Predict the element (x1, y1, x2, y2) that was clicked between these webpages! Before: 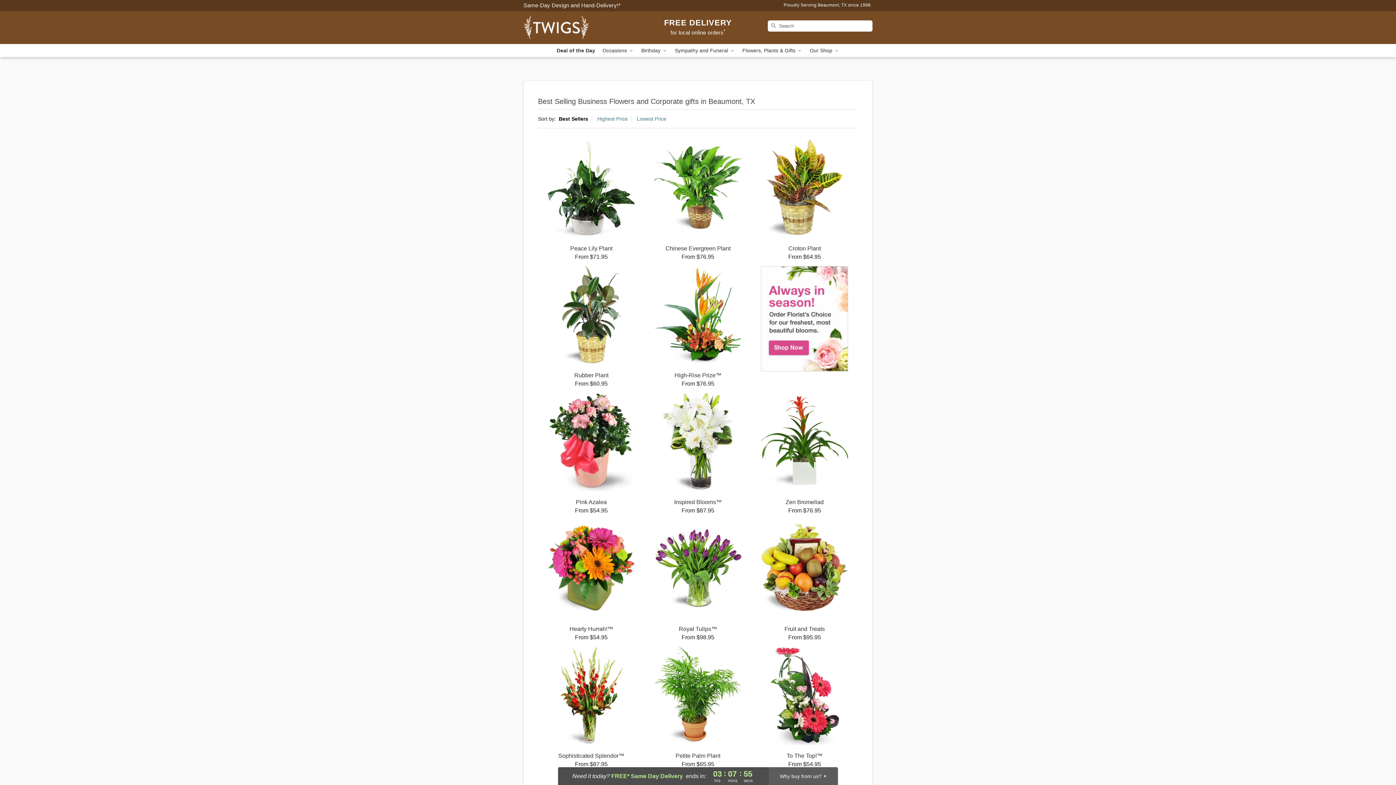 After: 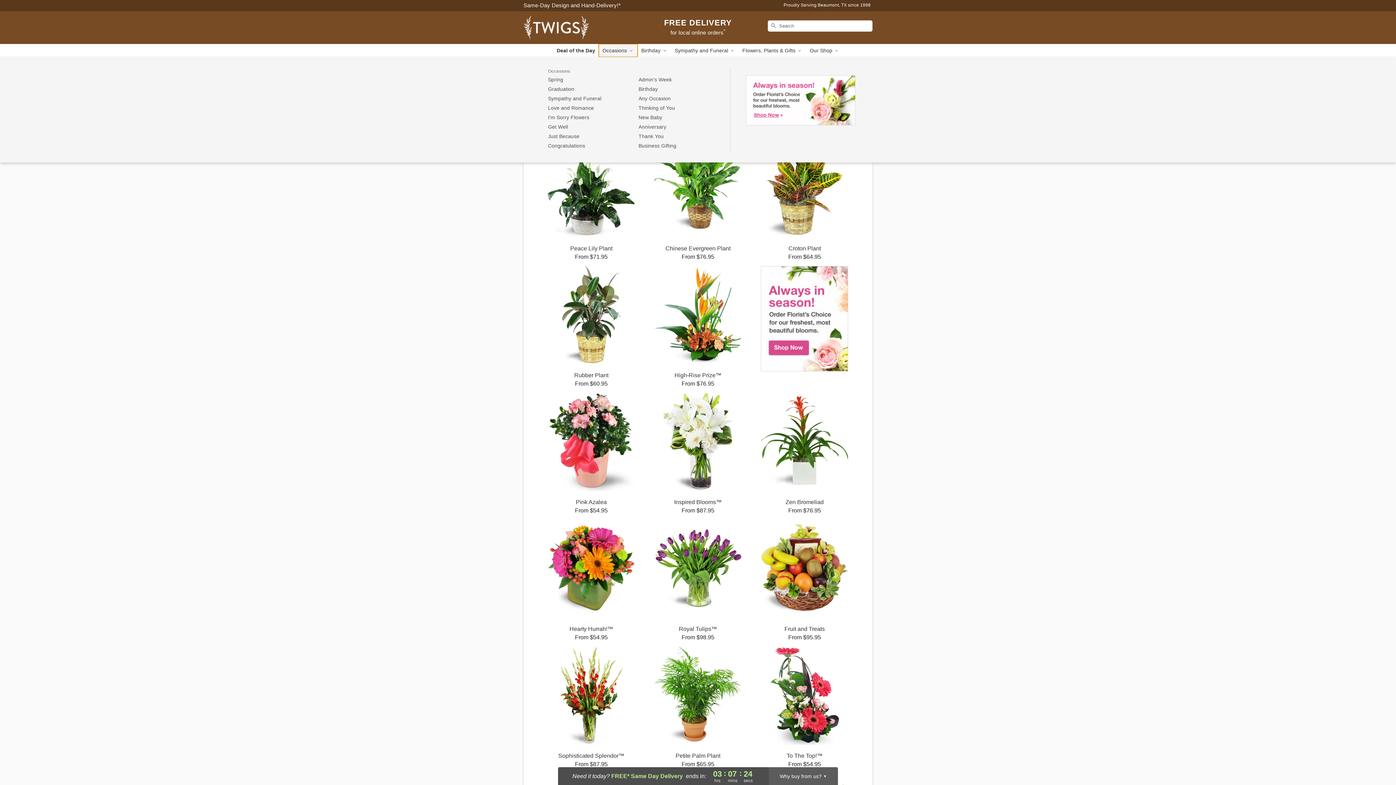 Action: bbox: (599, 44, 637, 57) label: Occasions 